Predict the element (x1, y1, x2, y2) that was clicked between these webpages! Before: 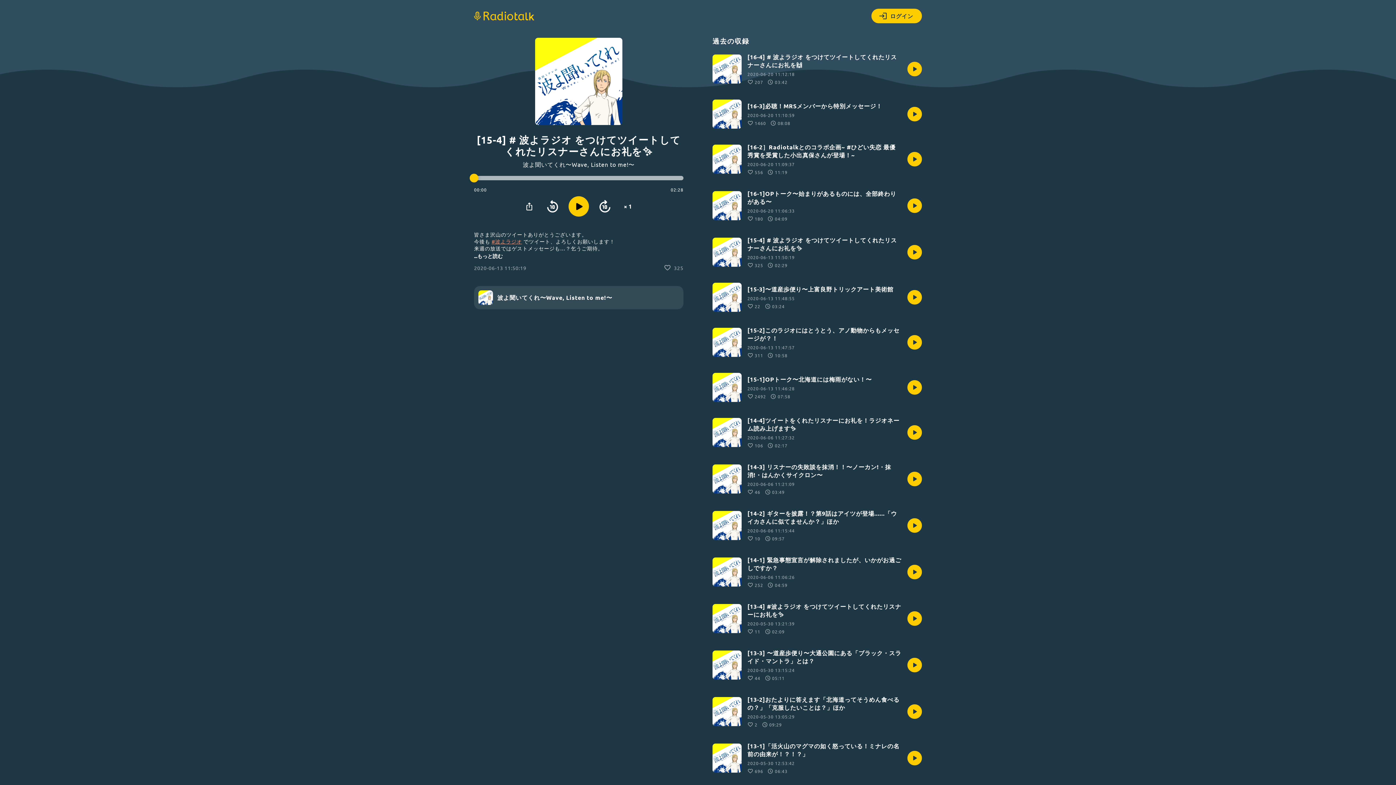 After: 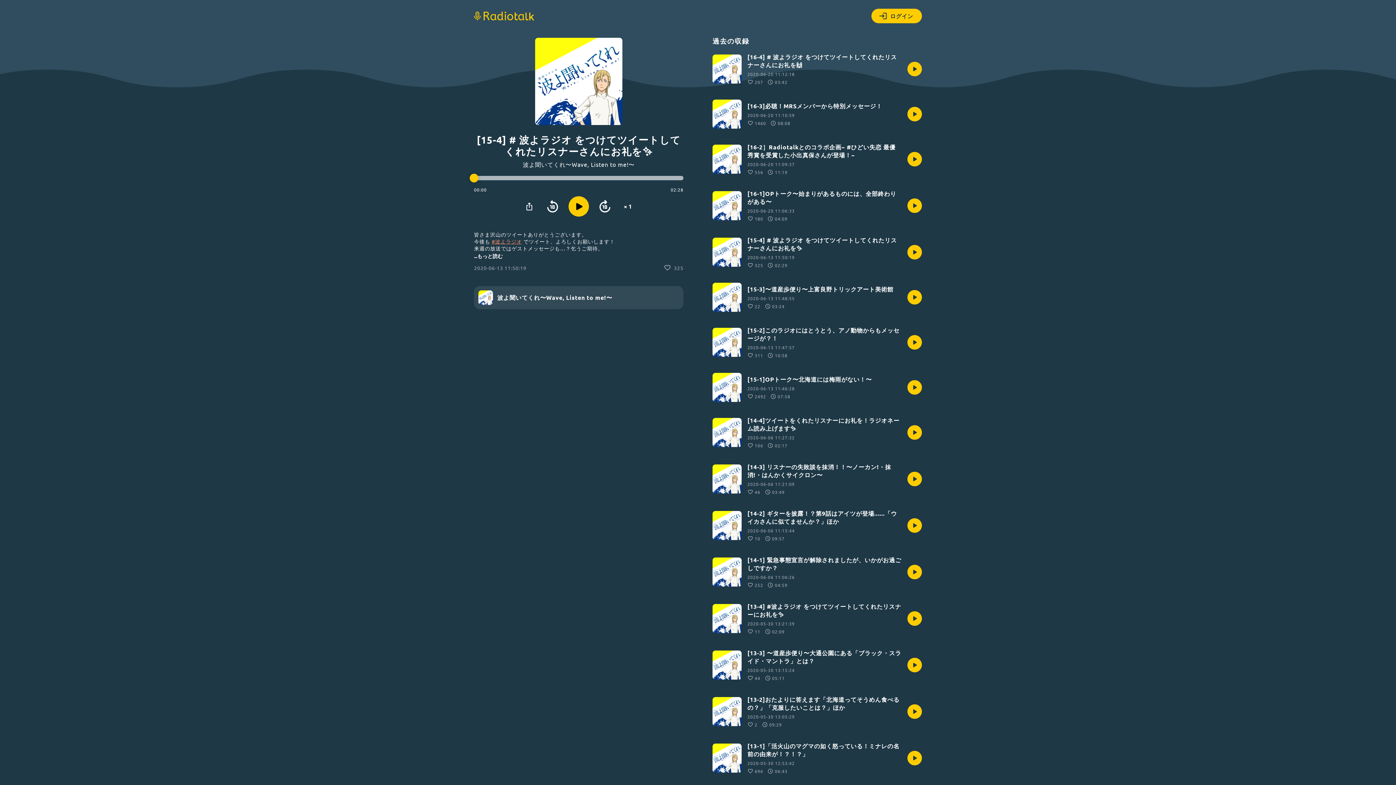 Action: label: [15-4] # 波よラジオ をつけてツイートしてくれたリスナーさんにお礼を✨

2020-06-13 11:50:19
325
02:29 bbox: (712, 236, 922, 268)